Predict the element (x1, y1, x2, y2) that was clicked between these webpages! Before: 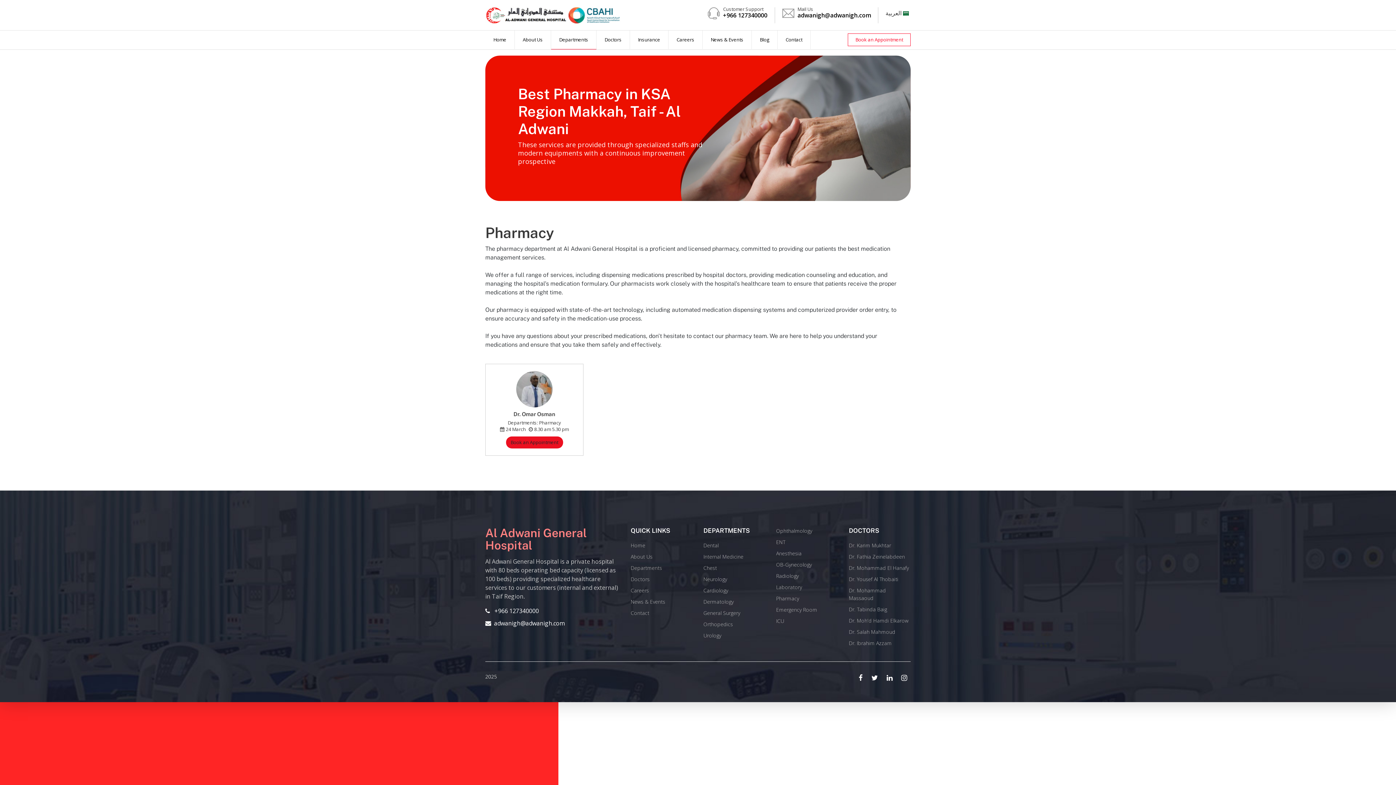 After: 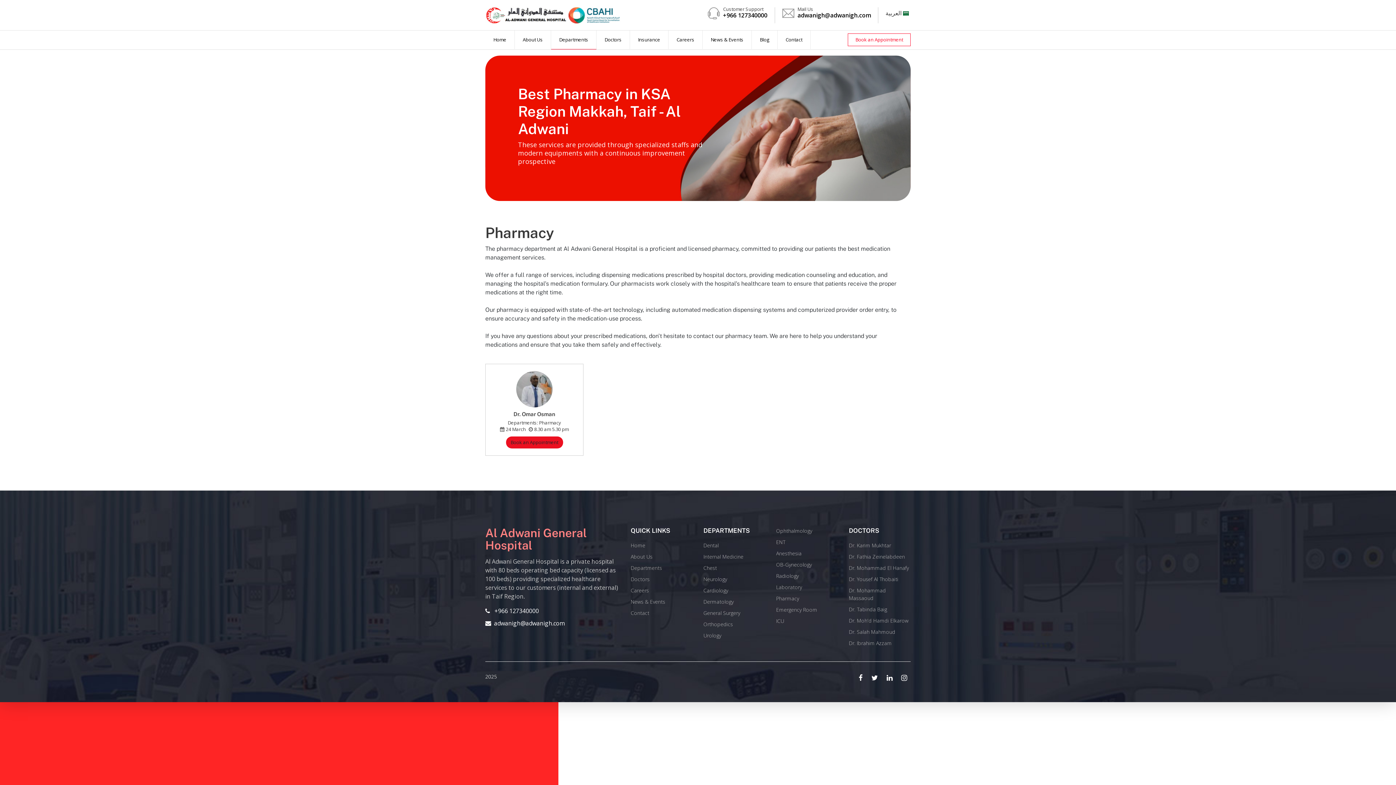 Action: bbox: (708, 7, 723, 23)